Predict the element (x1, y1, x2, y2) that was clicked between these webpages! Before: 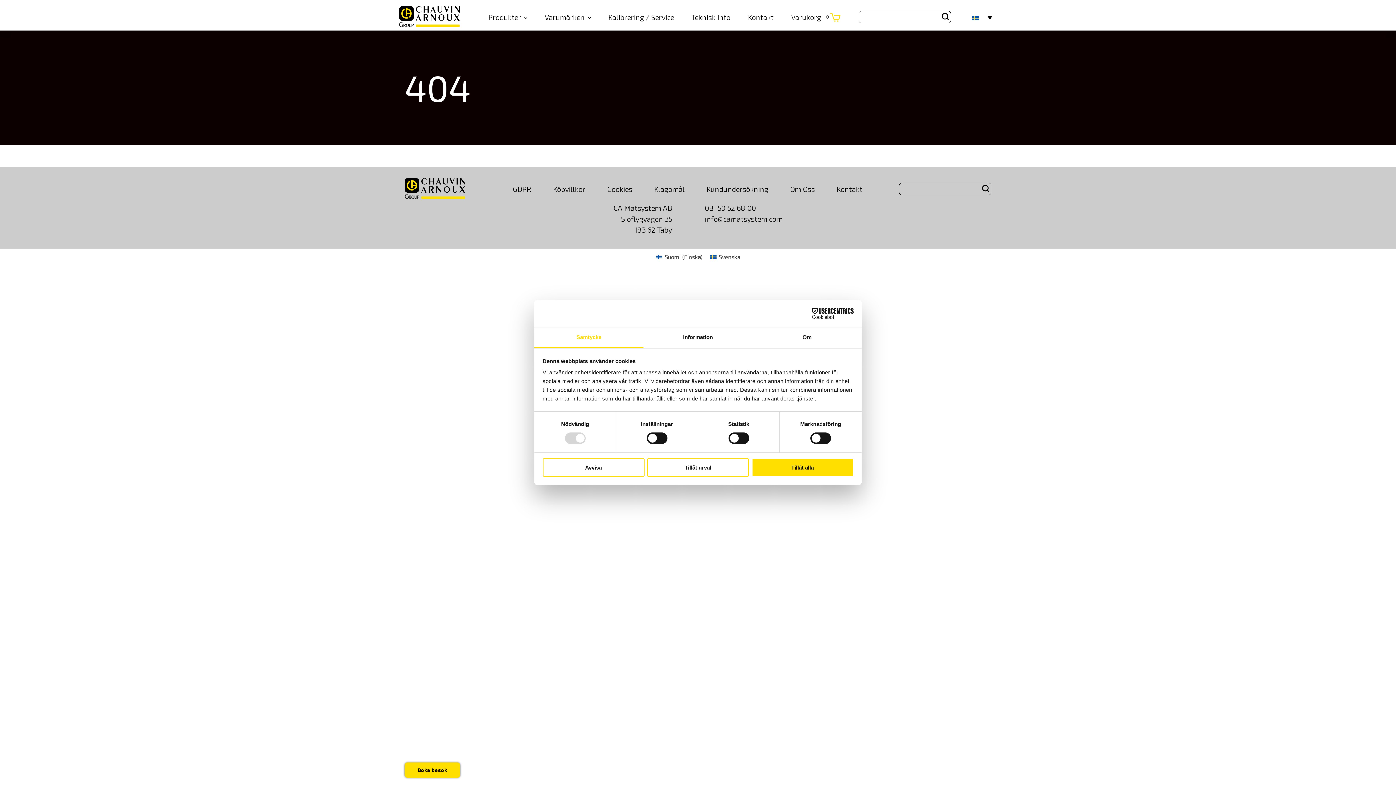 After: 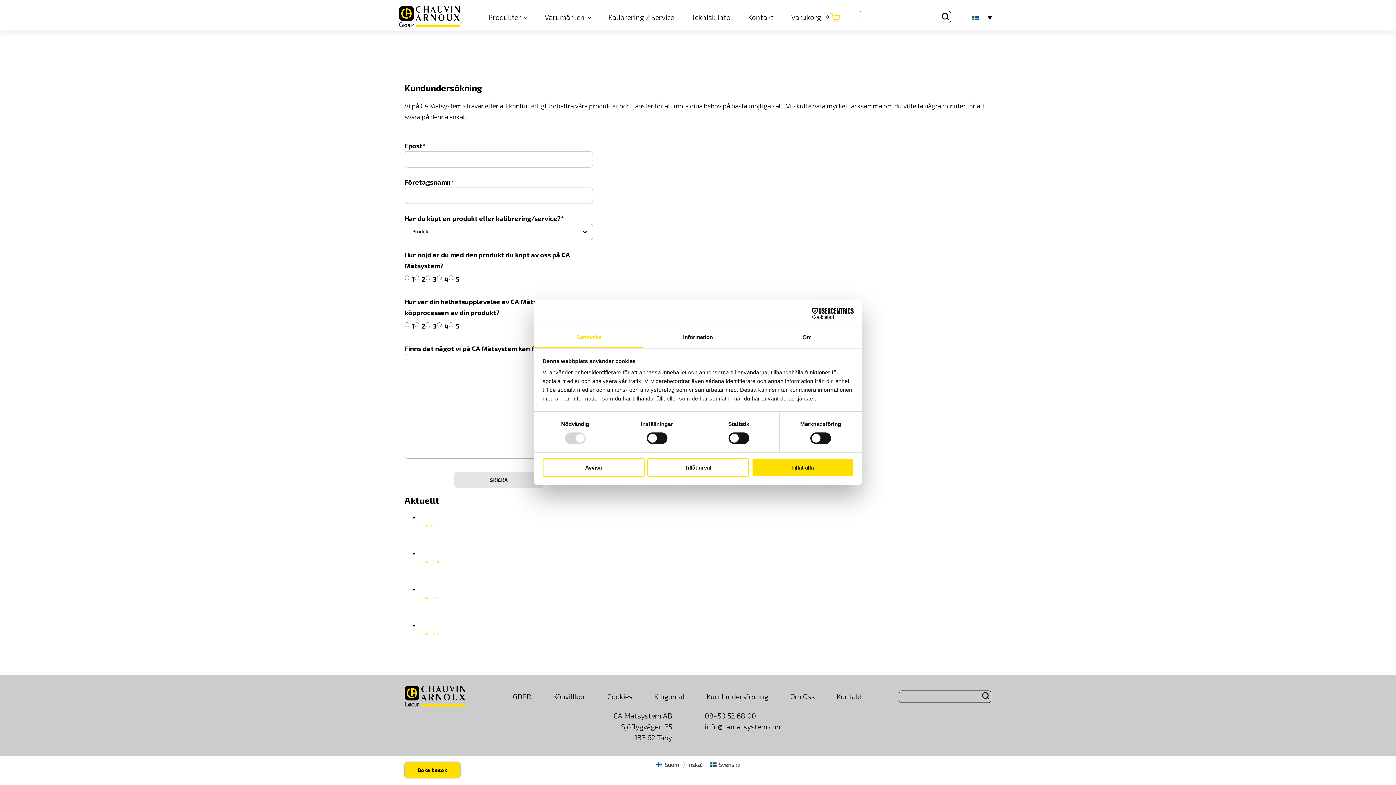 Action: bbox: (706, 184, 768, 193) label: Kundundersökning